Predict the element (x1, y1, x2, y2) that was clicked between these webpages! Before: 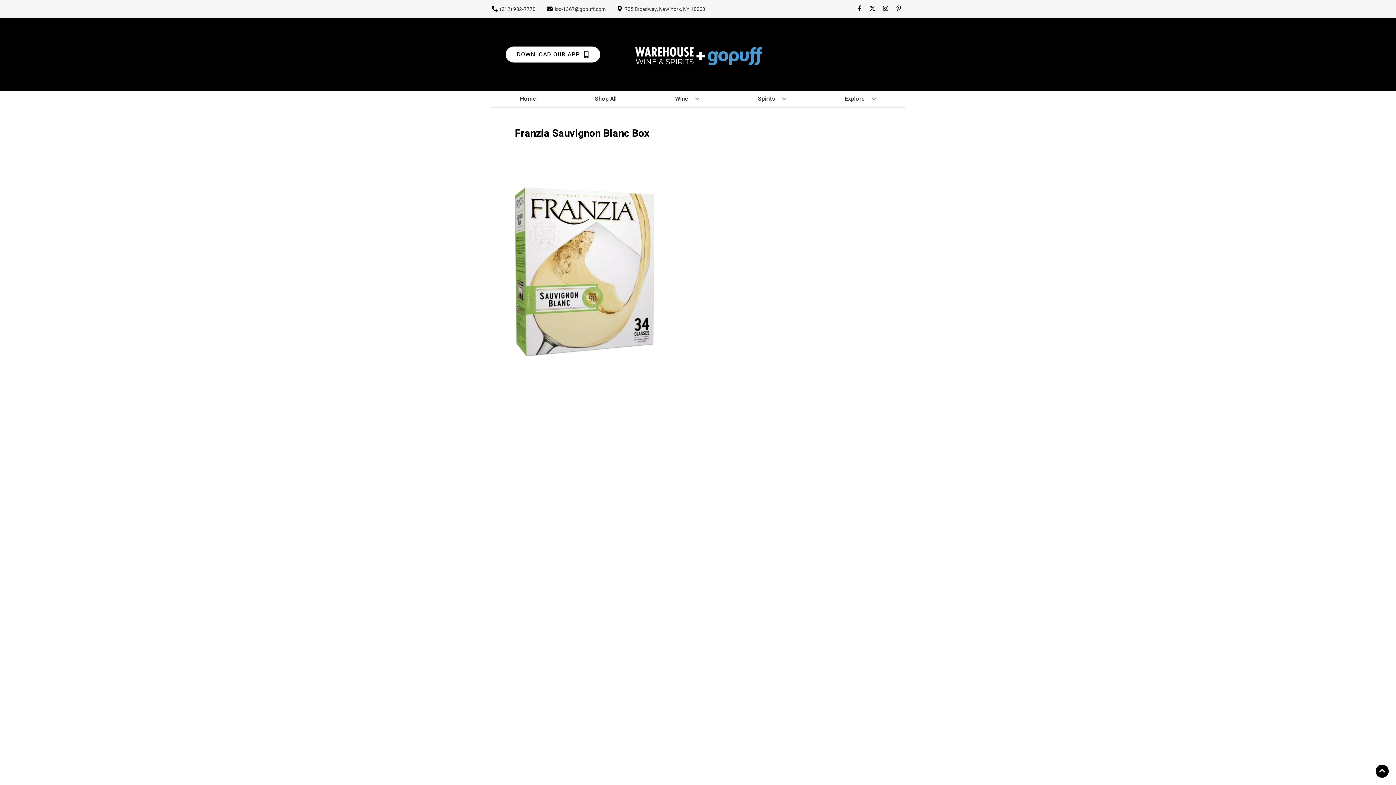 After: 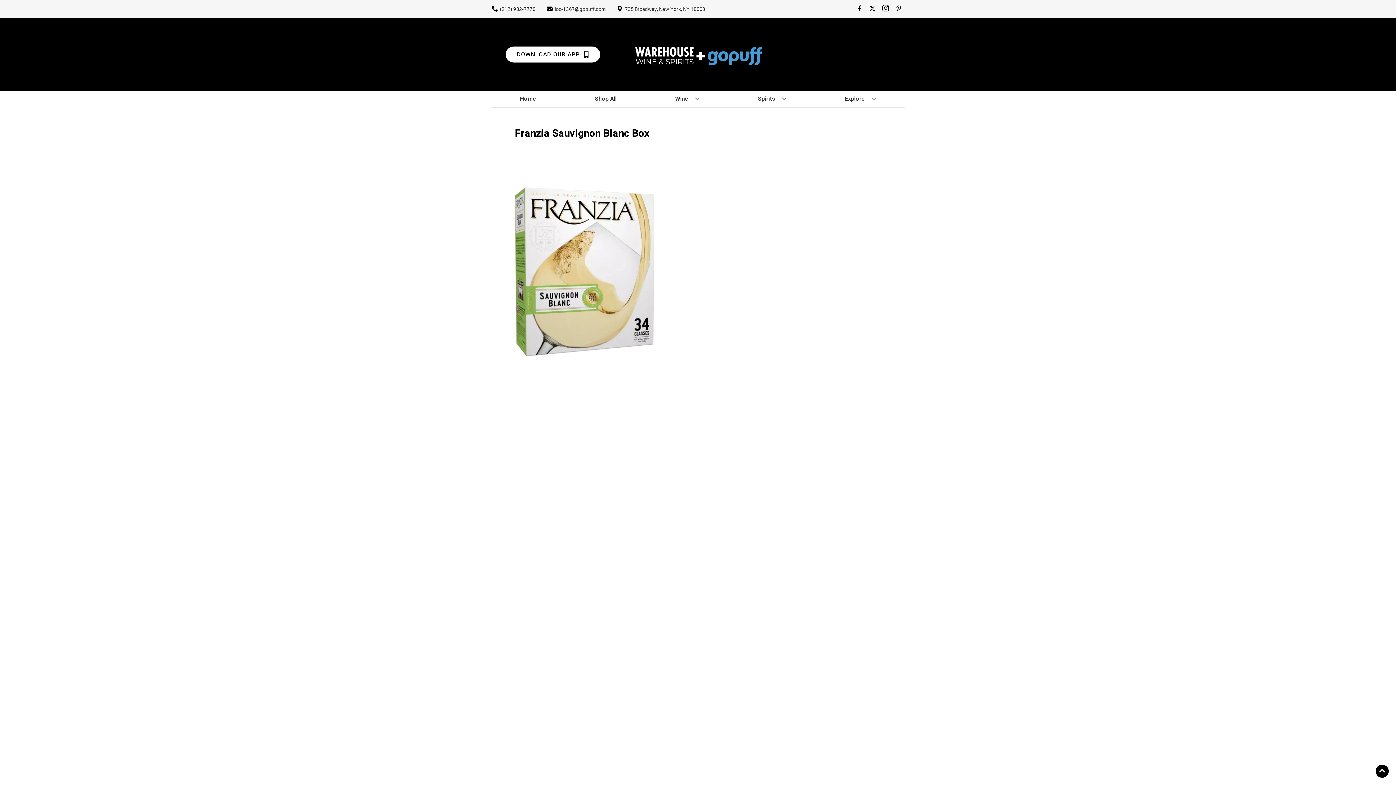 Action: bbox: (879, 5, 892, 12) label: Opens instagram in a new tab